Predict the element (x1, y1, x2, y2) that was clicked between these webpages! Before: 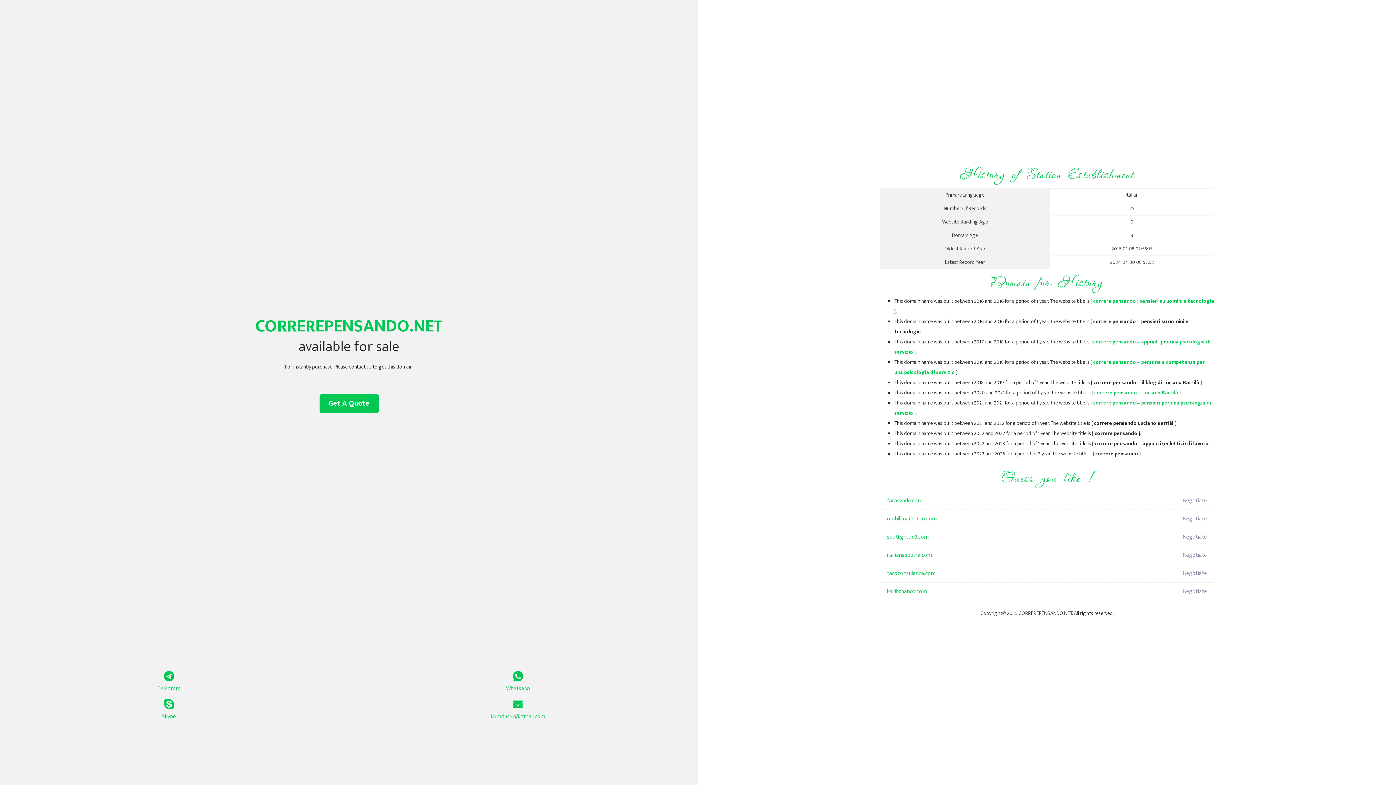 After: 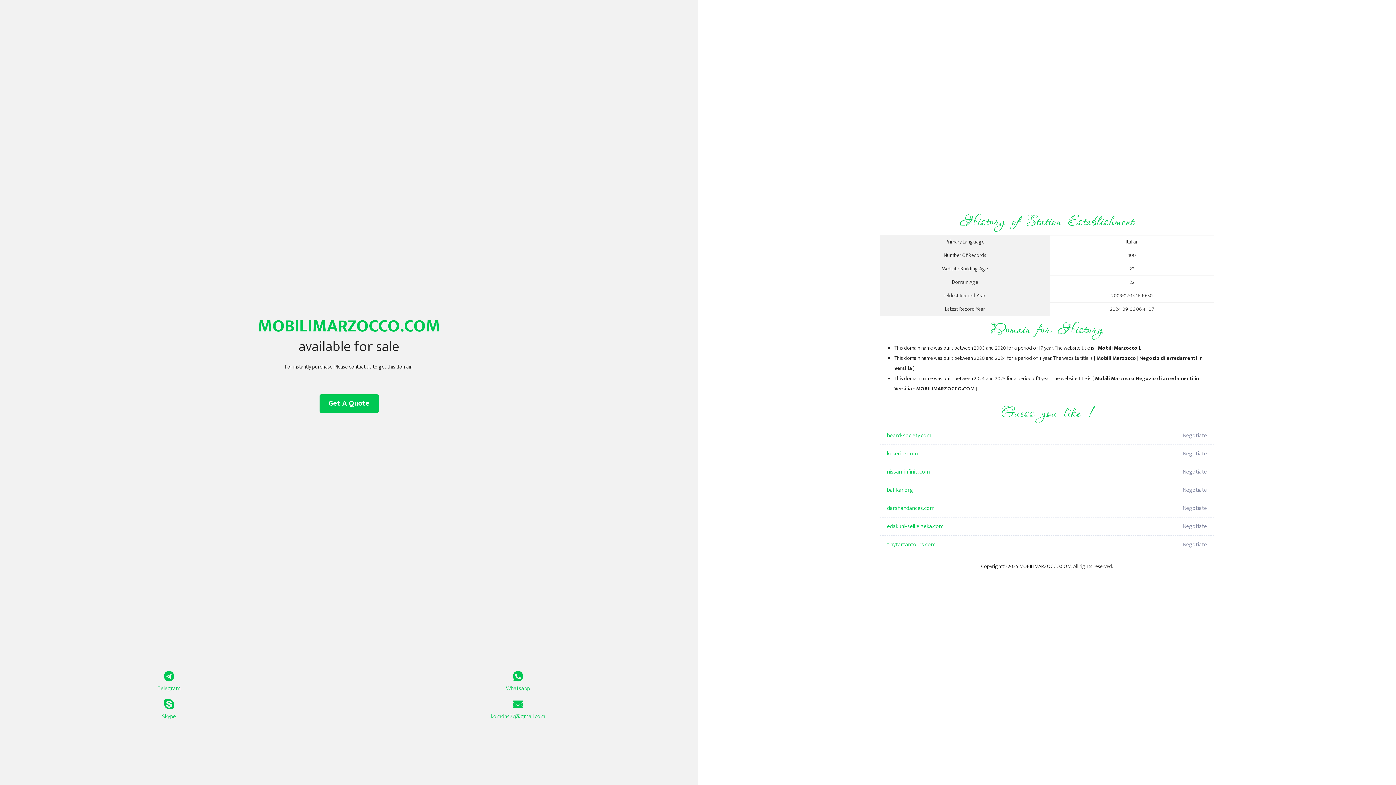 Action: bbox: (887, 510, 1098, 528) label: mobilimarzocco.com